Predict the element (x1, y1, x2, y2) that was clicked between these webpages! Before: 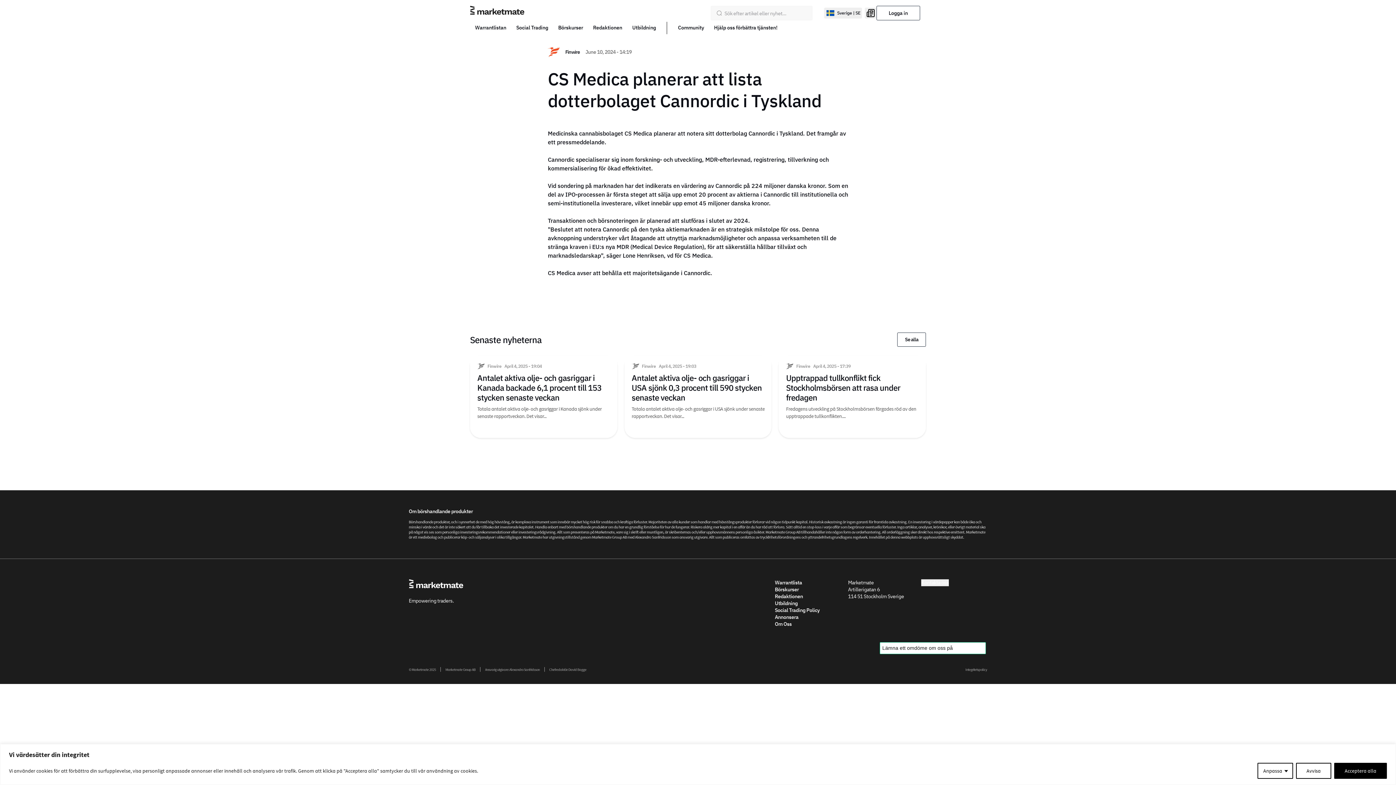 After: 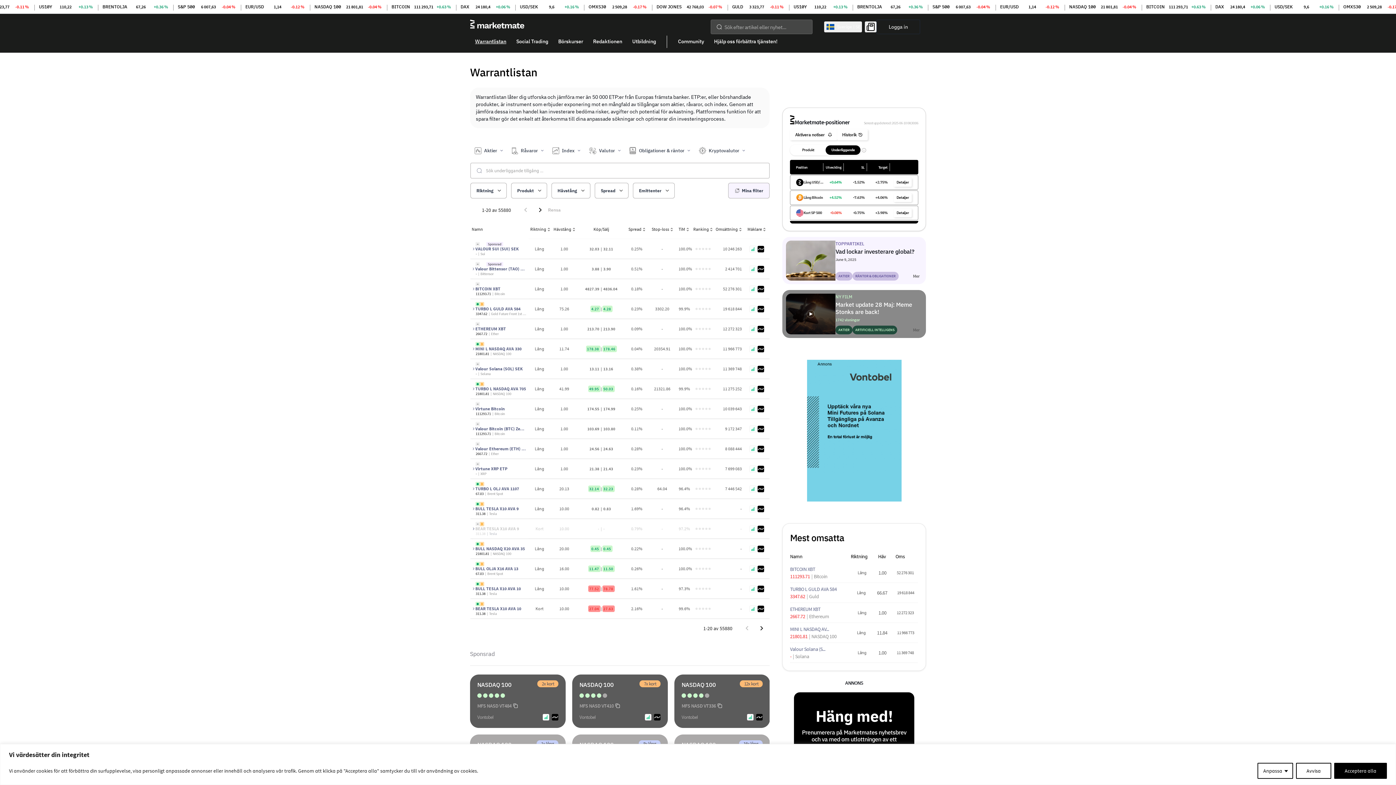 Action: label: Warrantlista bbox: (775, 579, 802, 586)